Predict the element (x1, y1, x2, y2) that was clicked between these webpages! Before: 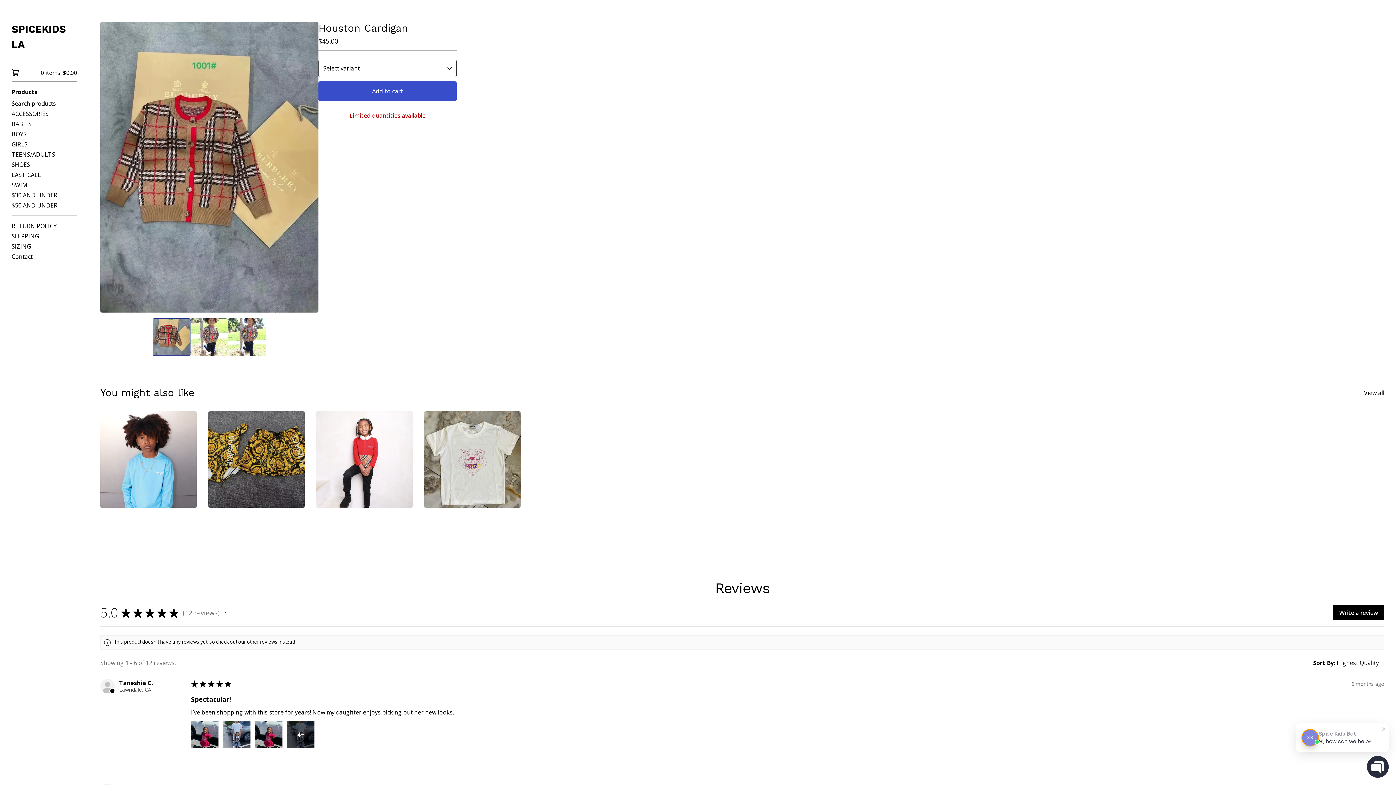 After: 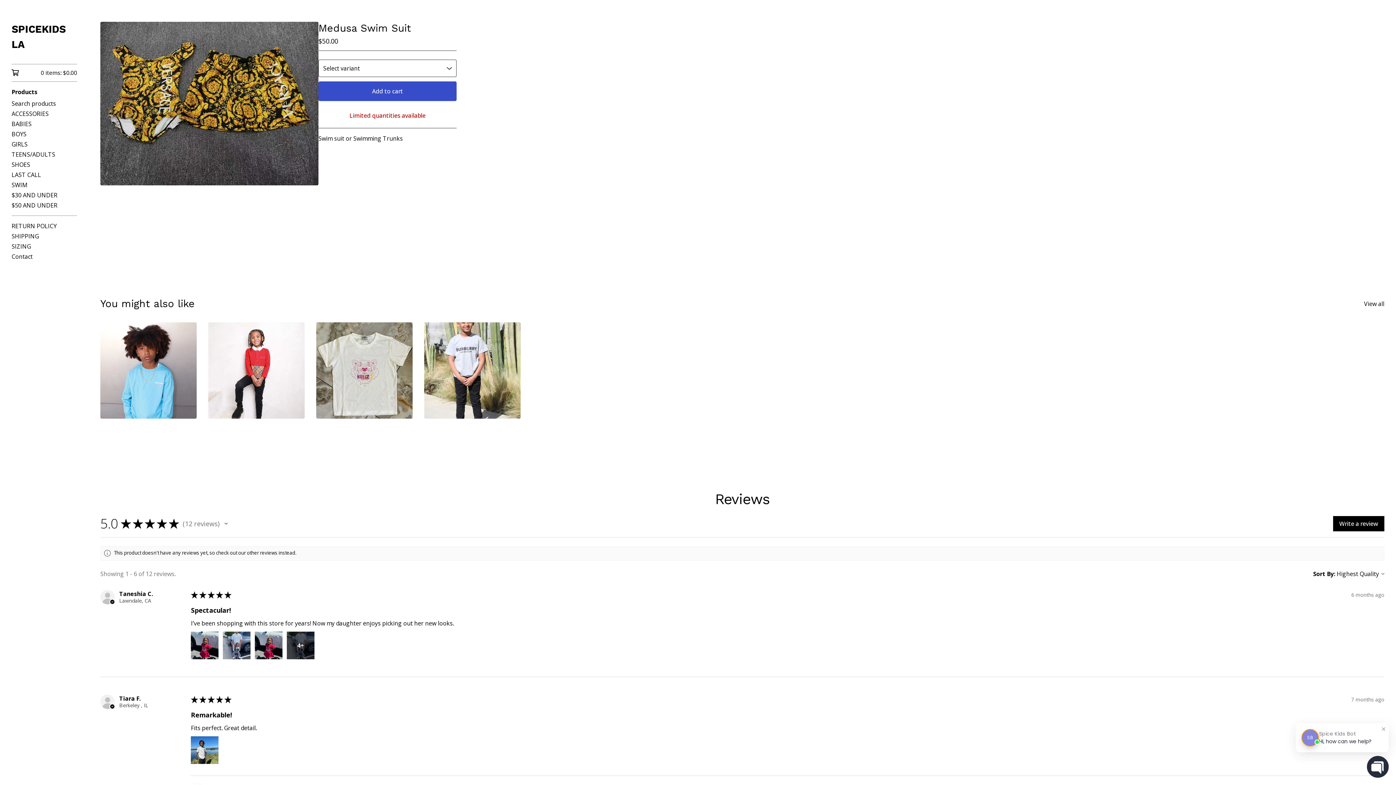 Action: label: Medusa Swim Suit
$50.00 bbox: (208, 411, 304, 508)